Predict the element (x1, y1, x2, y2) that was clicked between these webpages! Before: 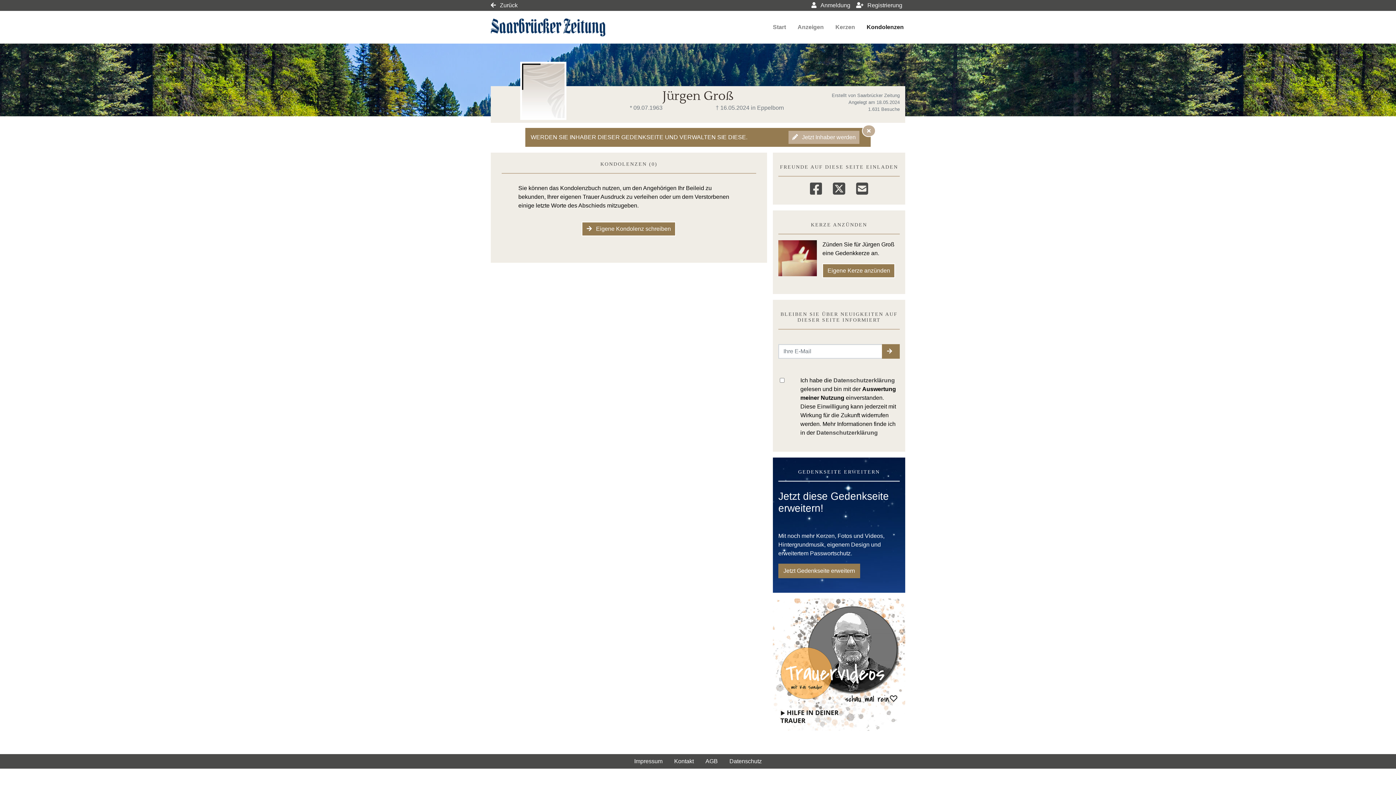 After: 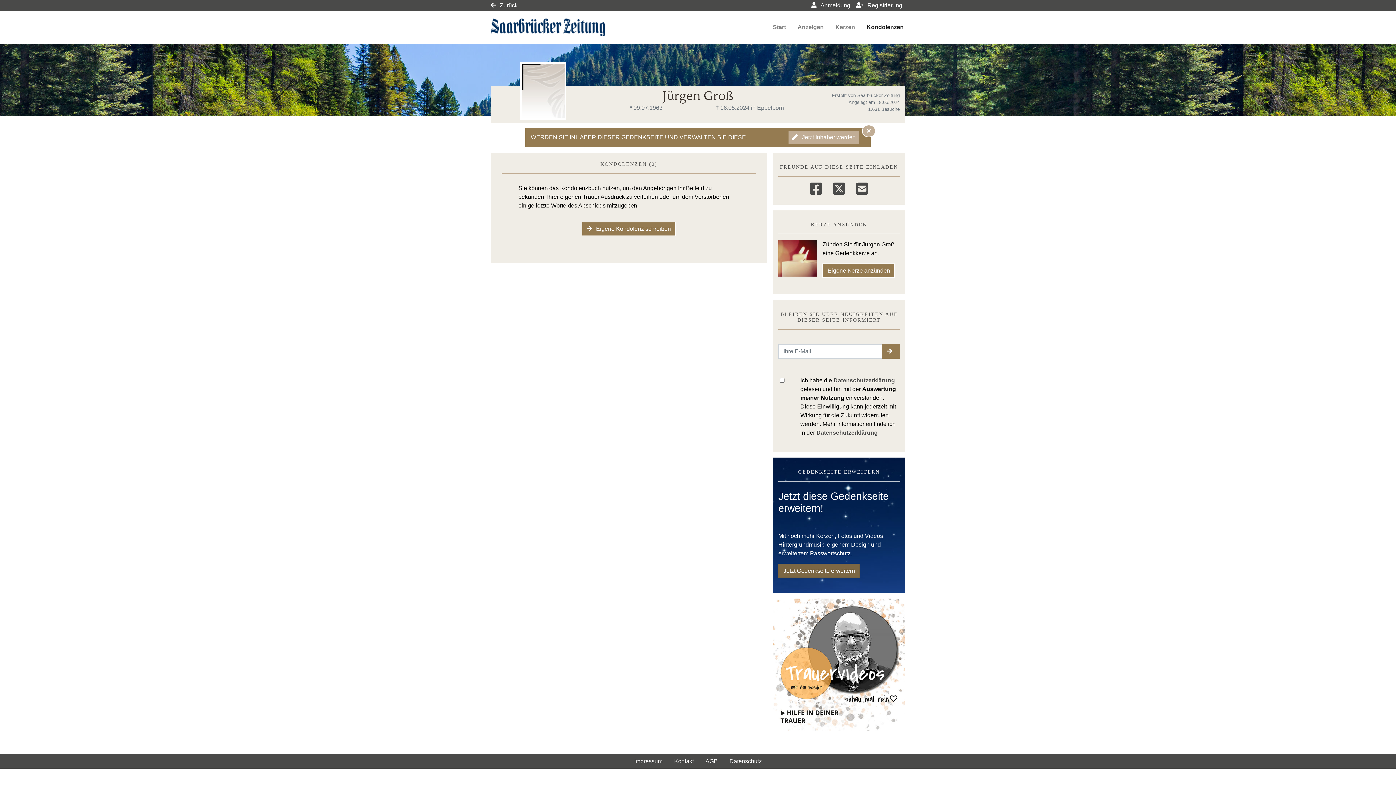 Action: bbox: (778, 564, 860, 578) label: Jetzt Gedenkseite erweitern